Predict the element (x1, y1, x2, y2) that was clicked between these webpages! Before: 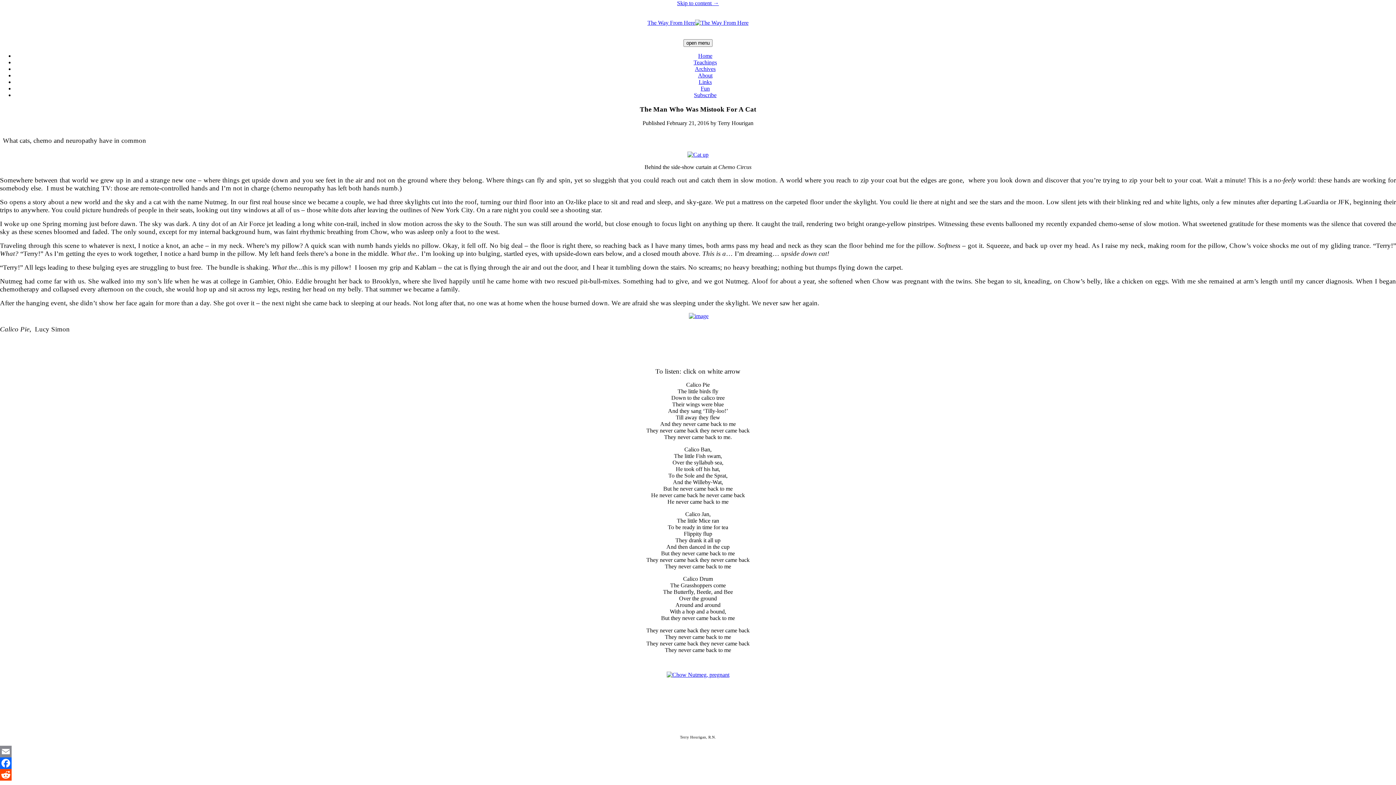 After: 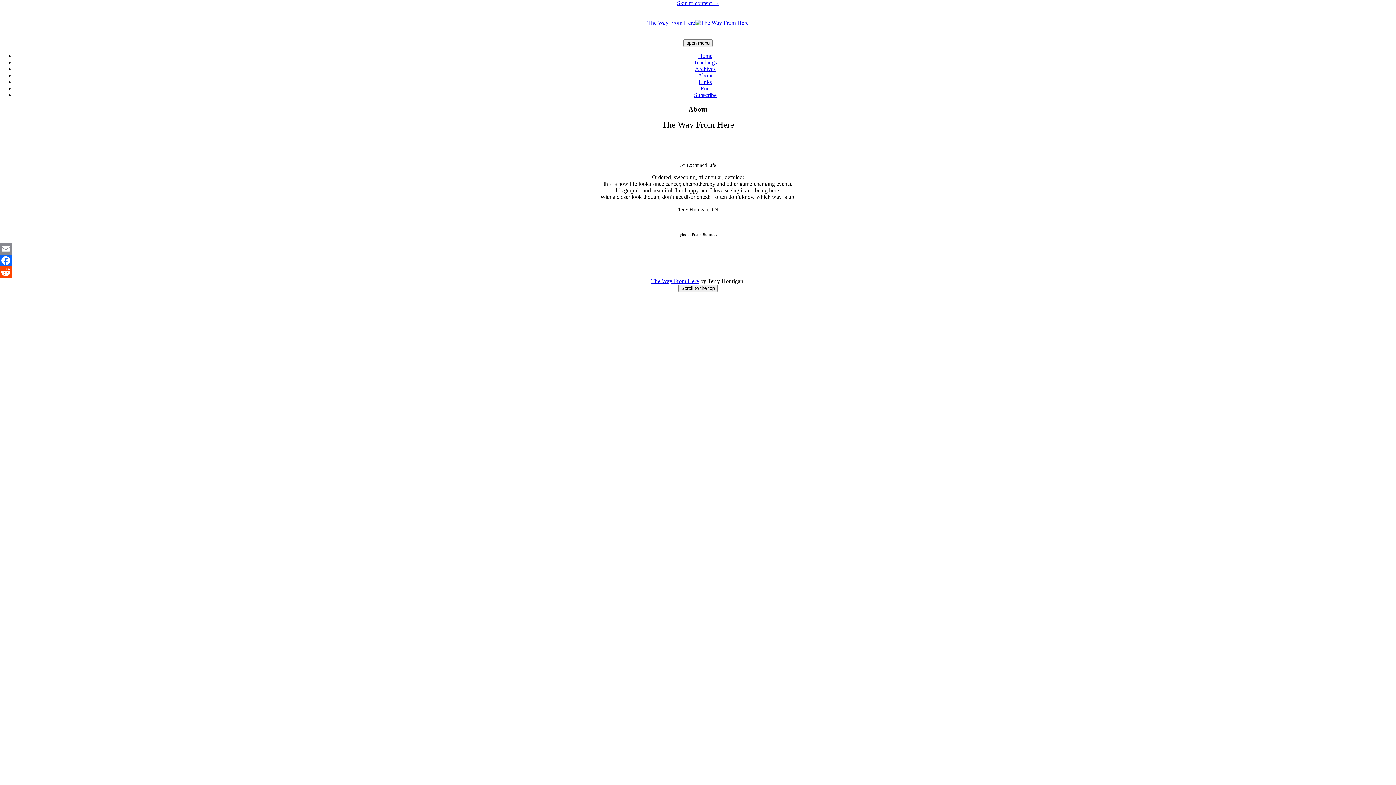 Action: label: About bbox: (698, 72, 712, 78)